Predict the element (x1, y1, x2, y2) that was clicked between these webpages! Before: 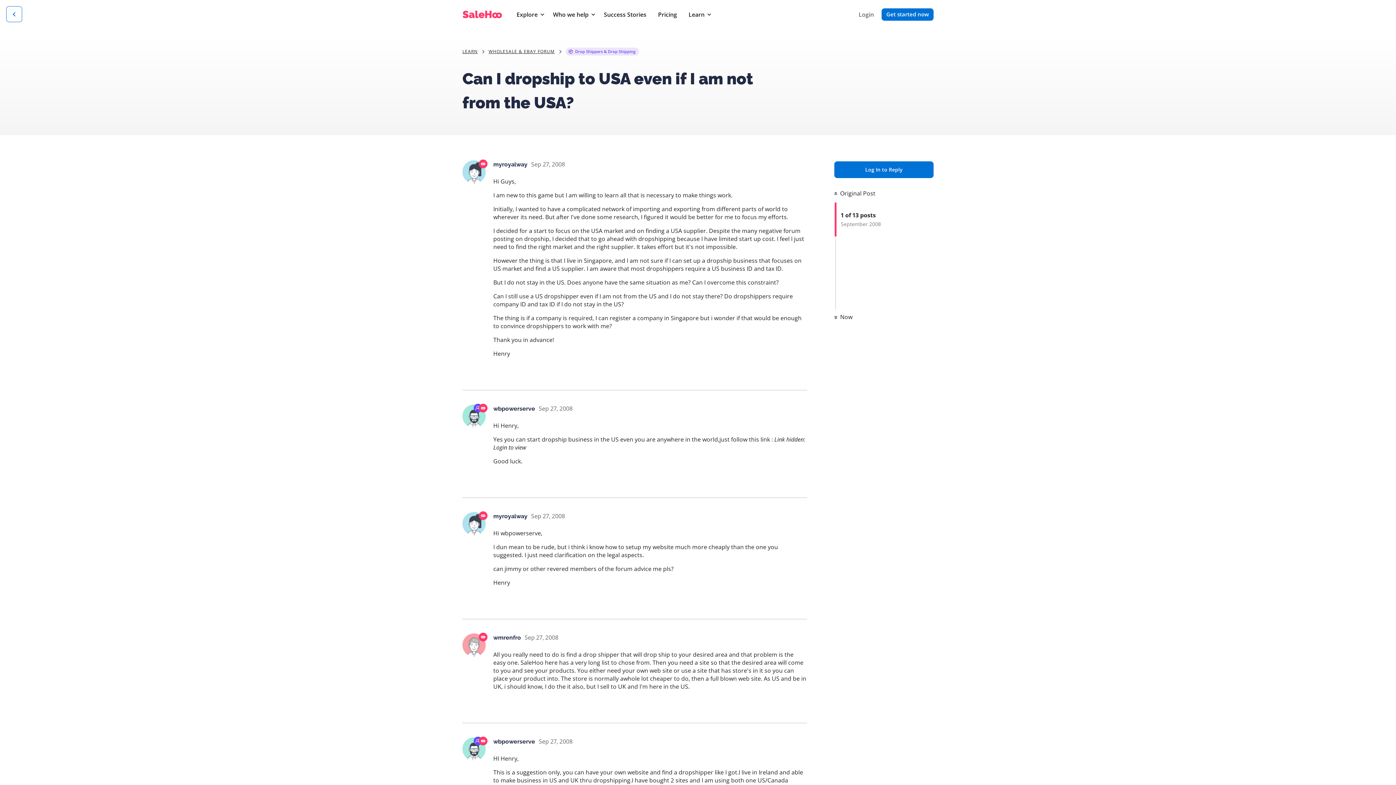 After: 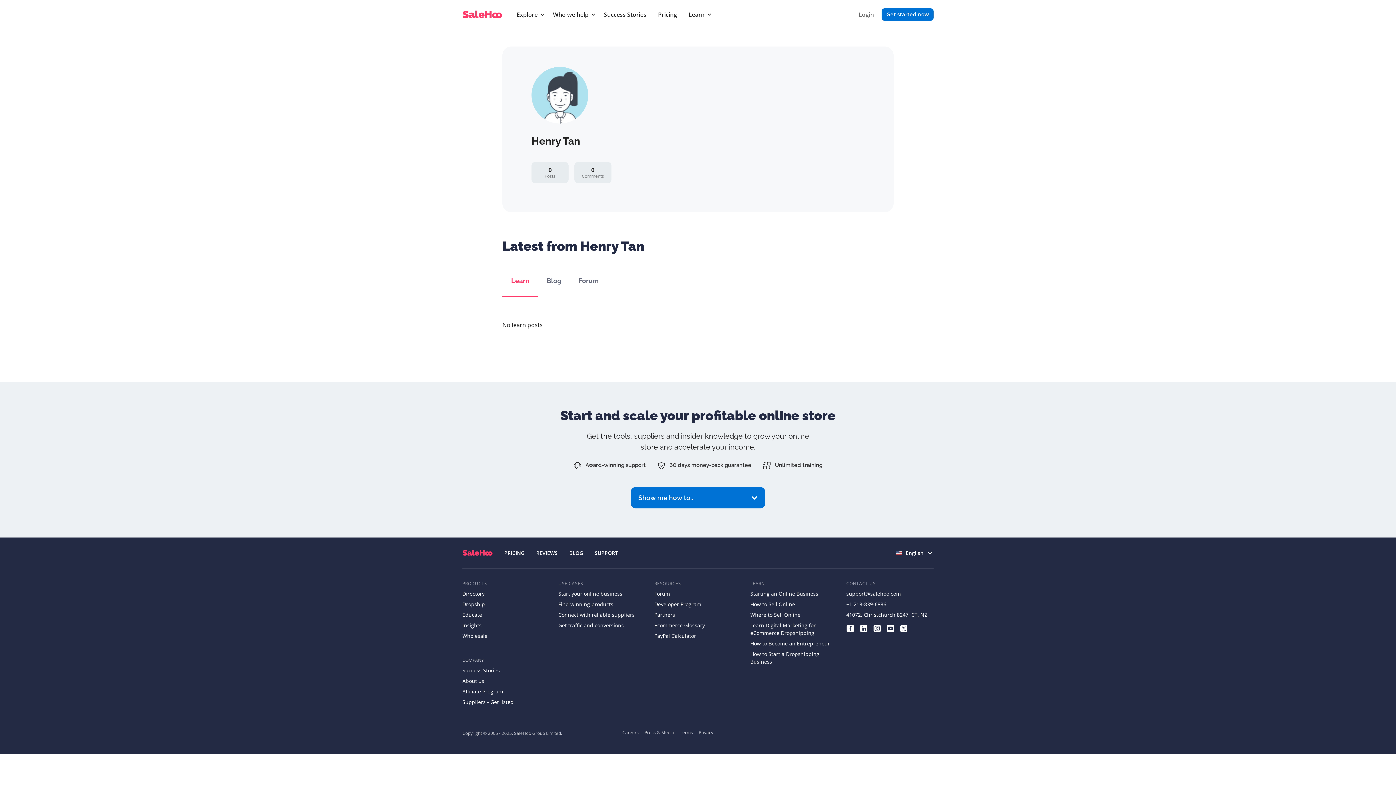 Action: bbox: (493, 161, 527, 168) label: myroyalway